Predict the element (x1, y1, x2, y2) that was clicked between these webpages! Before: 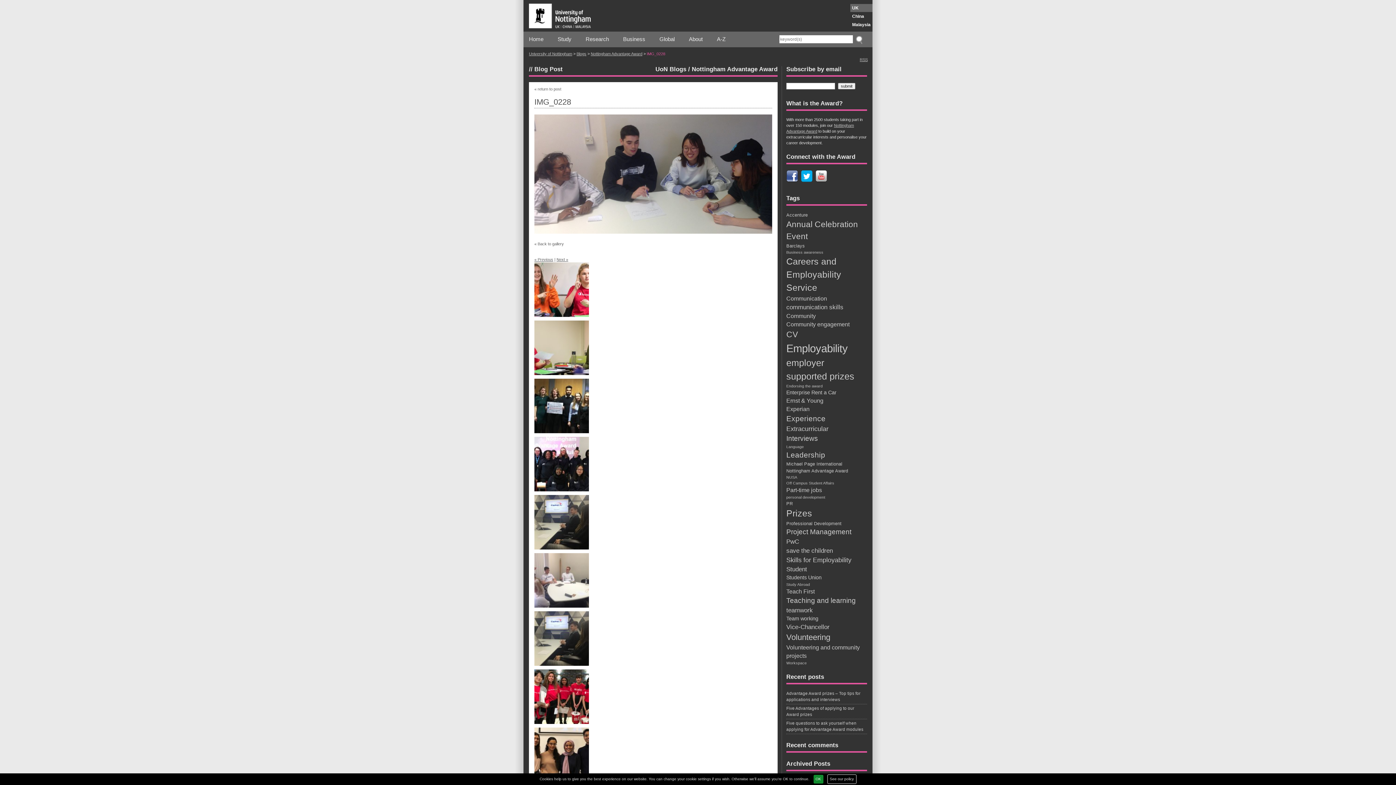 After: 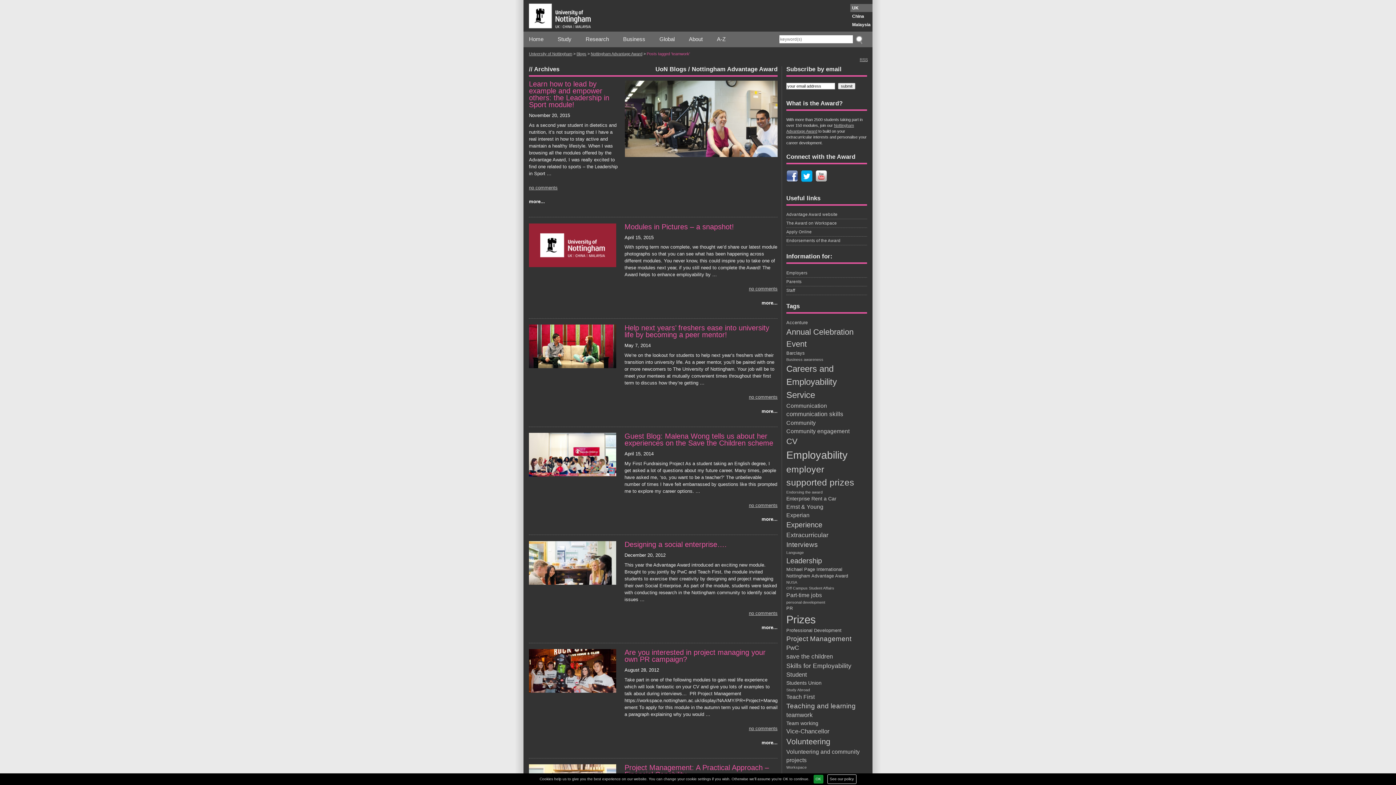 Action: label: teamwork (7 items) bbox: (786, 606, 867, 615)